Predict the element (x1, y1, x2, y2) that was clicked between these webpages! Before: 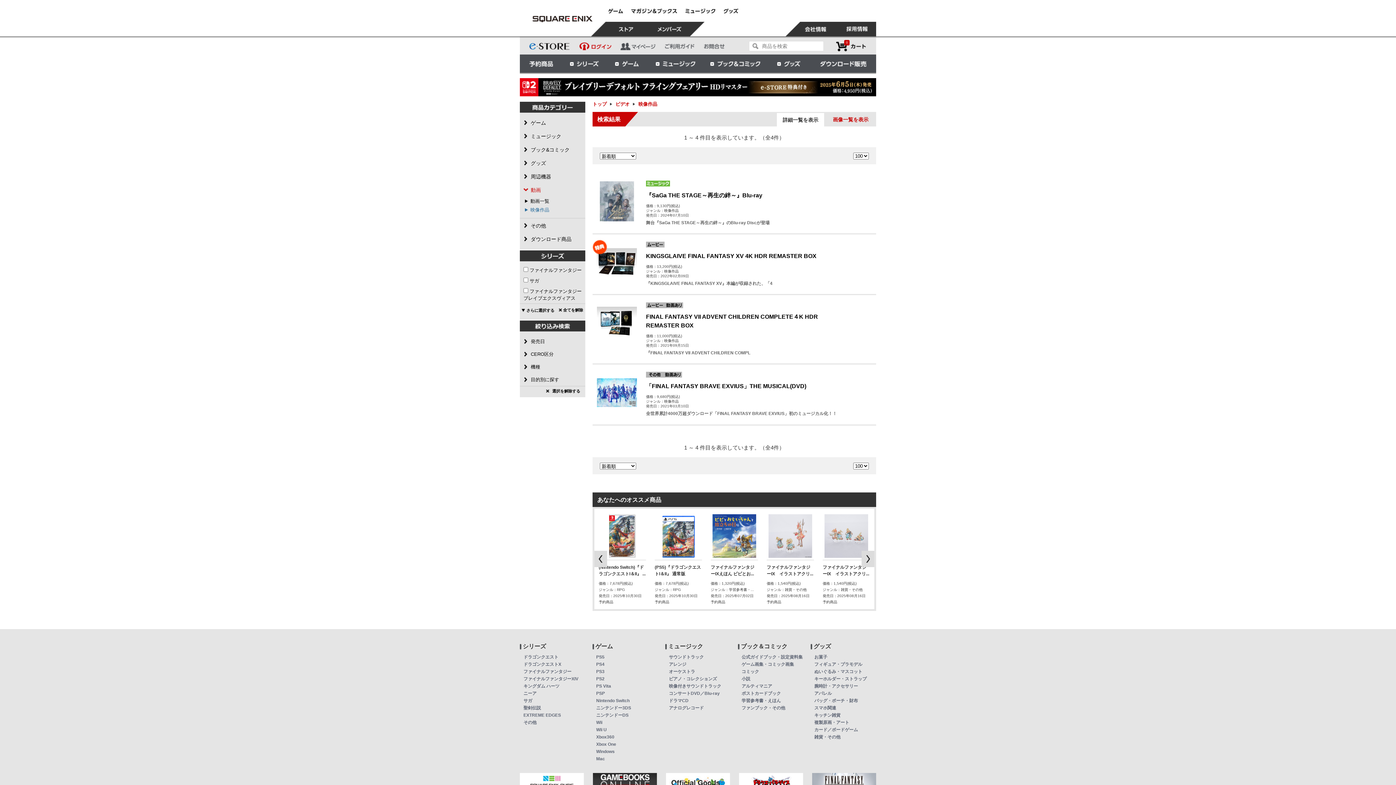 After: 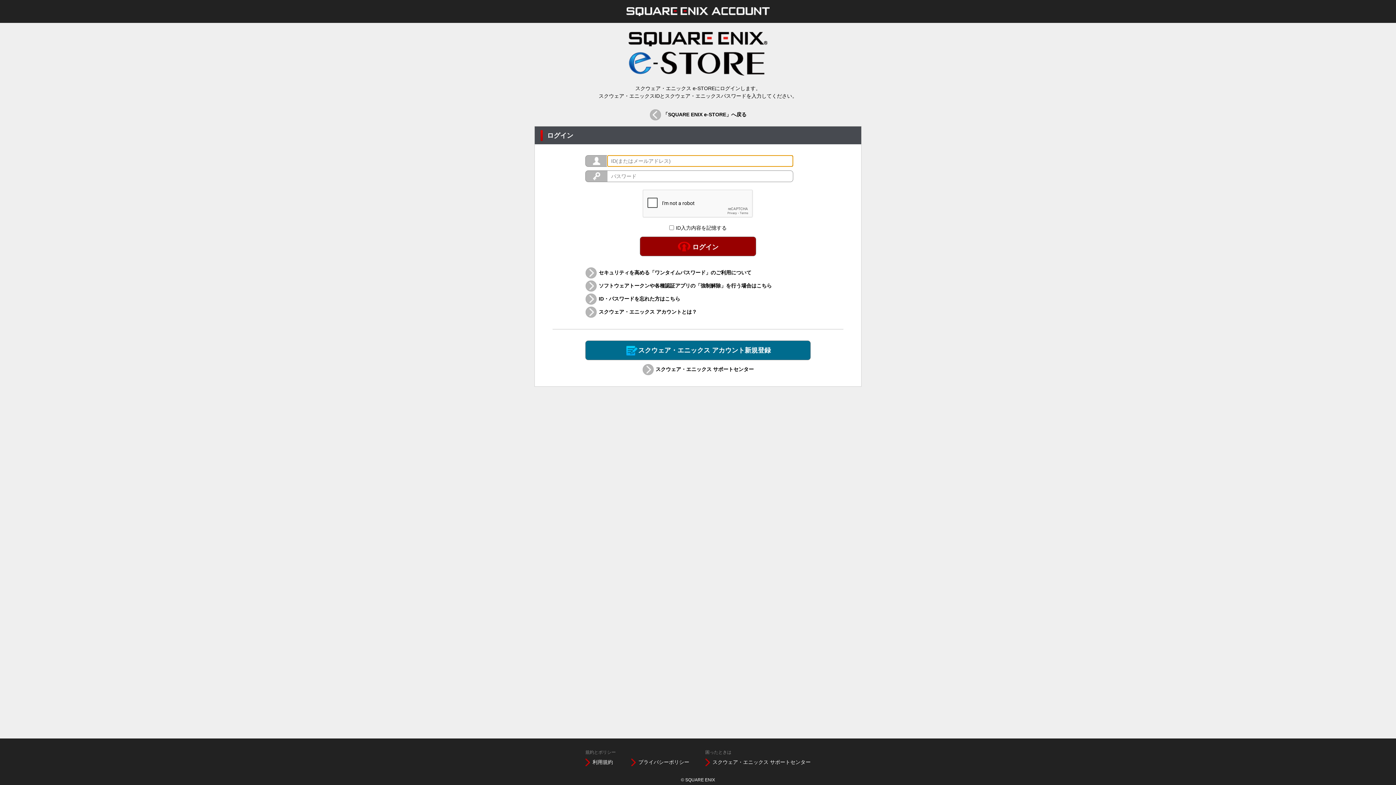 Action: bbox: (616, 36, 659, 54)